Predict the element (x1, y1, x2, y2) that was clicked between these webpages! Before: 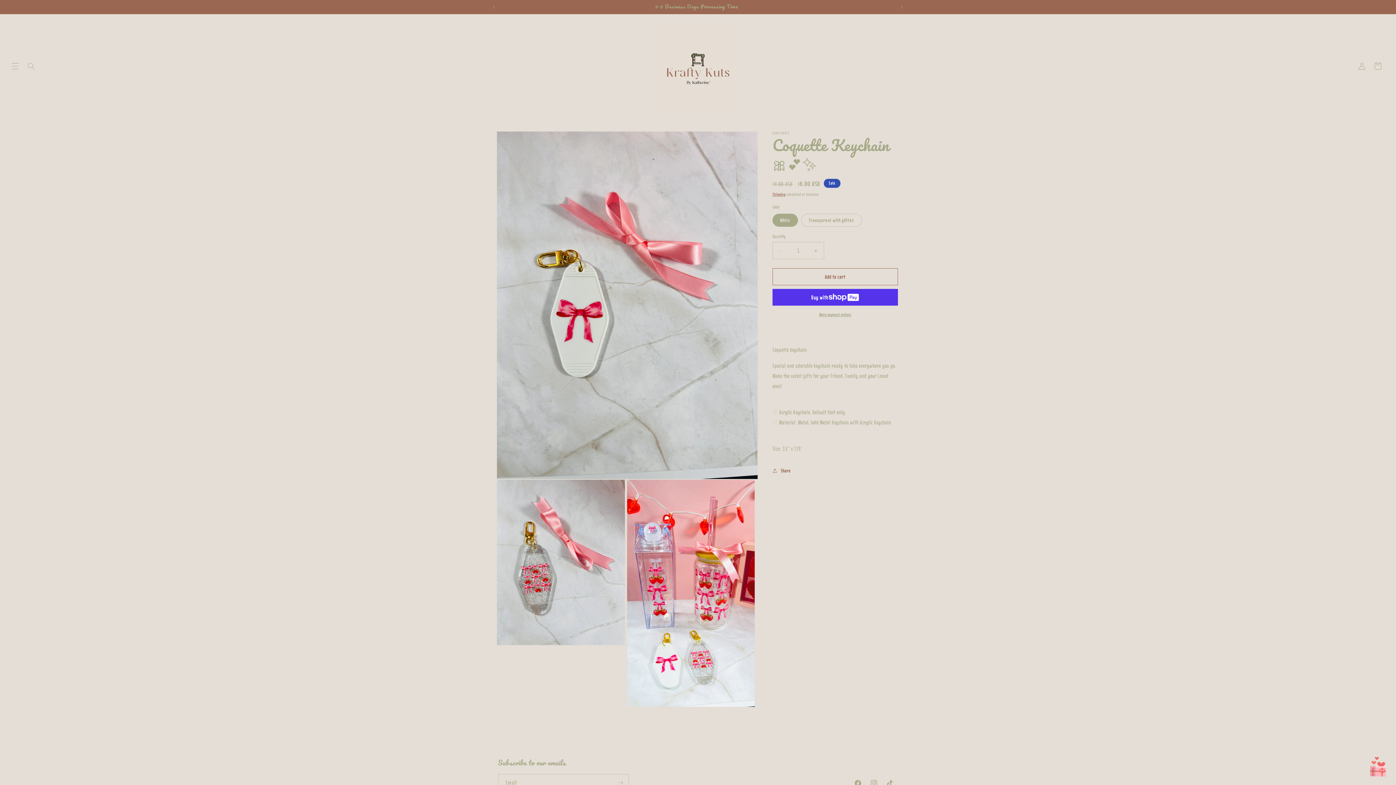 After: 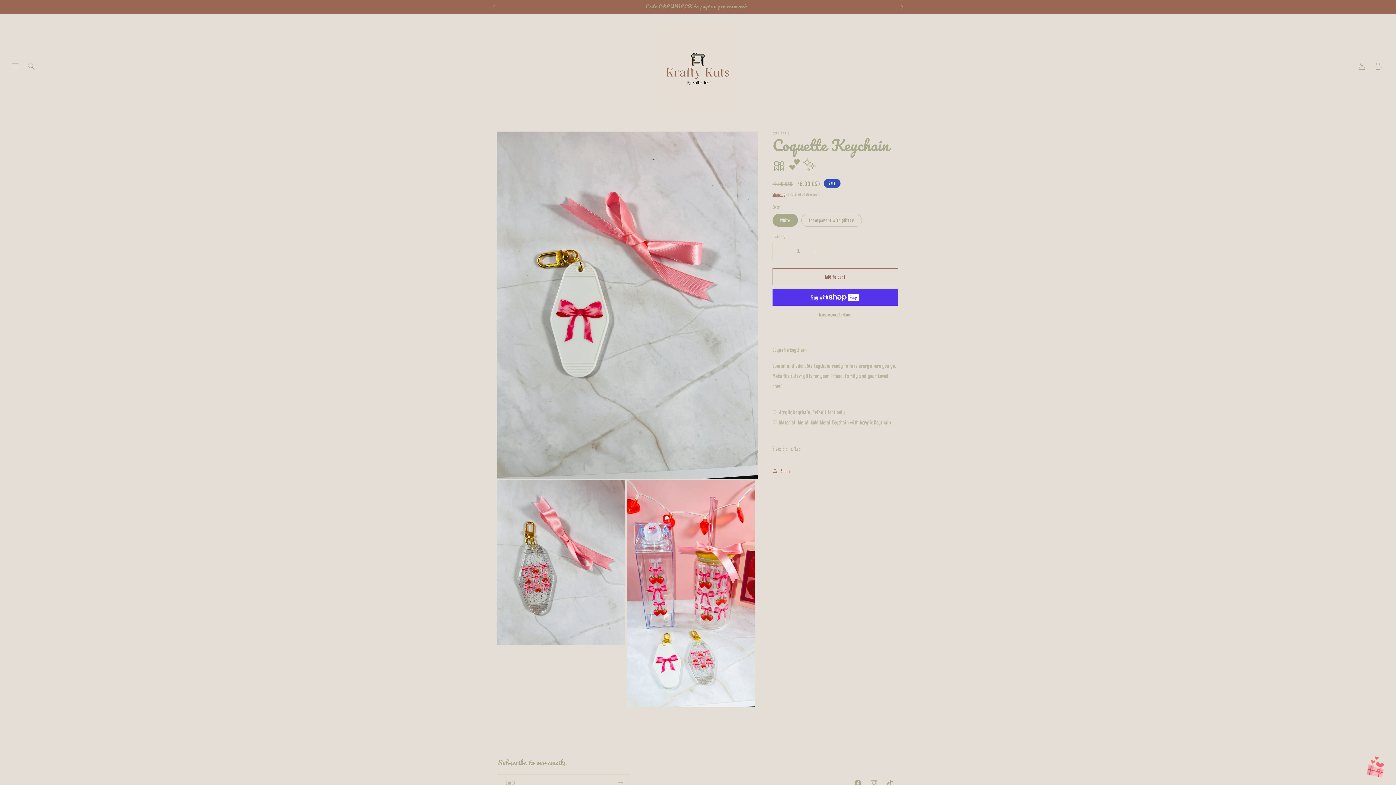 Action: bbox: (894, 0, 910, 13) label: Next announcement